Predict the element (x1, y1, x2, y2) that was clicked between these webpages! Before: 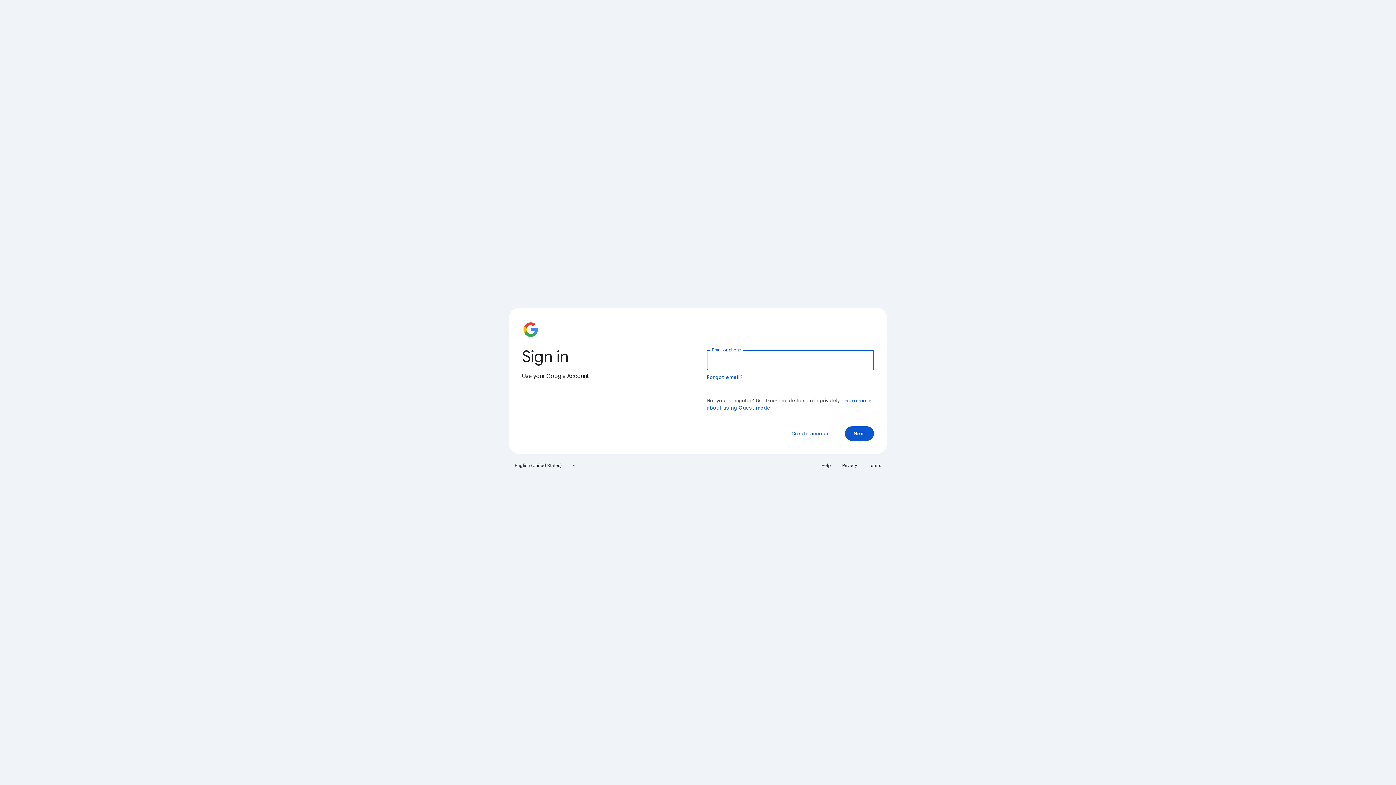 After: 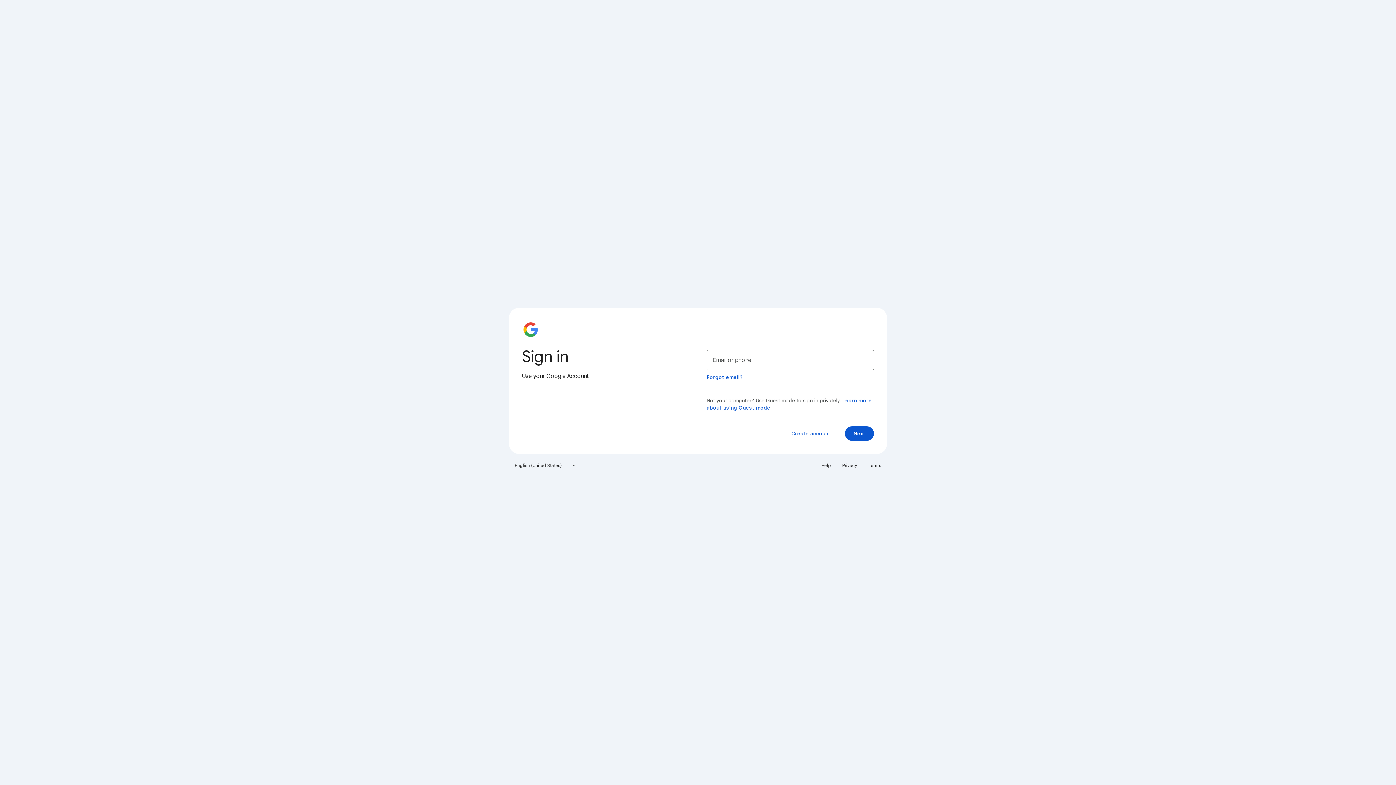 Action: label: Terms bbox: (864, 460, 885, 471)